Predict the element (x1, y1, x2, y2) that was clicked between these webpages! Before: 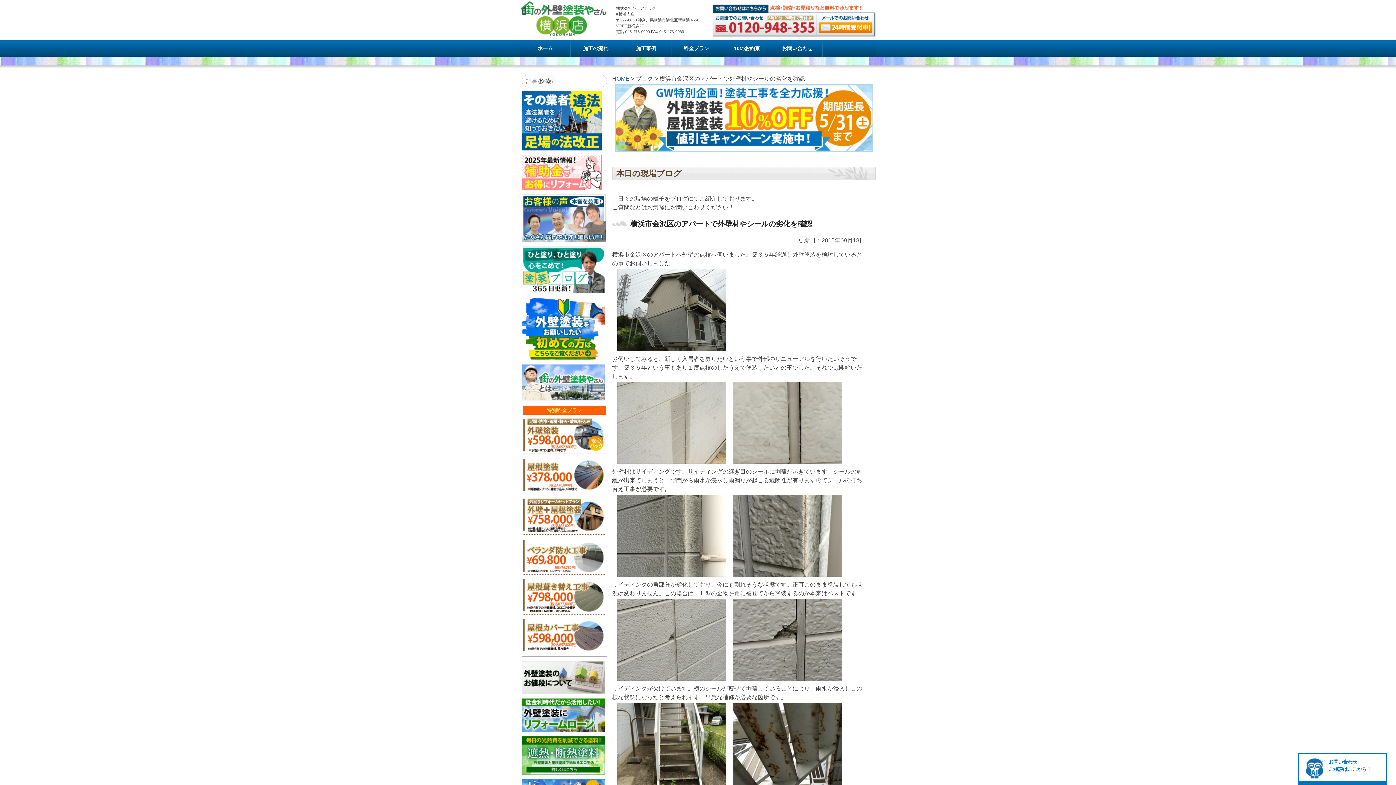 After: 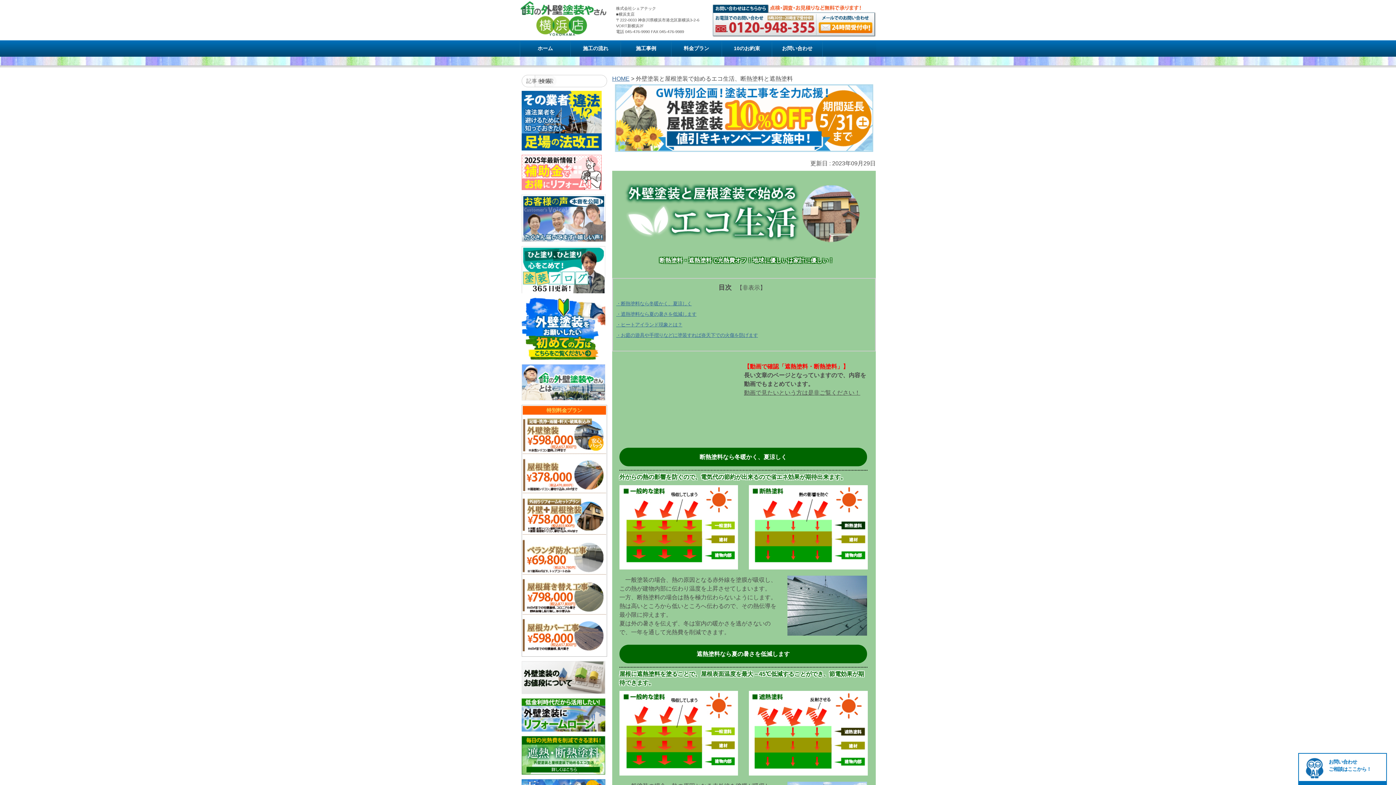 Action: bbox: (521, 737, 605, 742)